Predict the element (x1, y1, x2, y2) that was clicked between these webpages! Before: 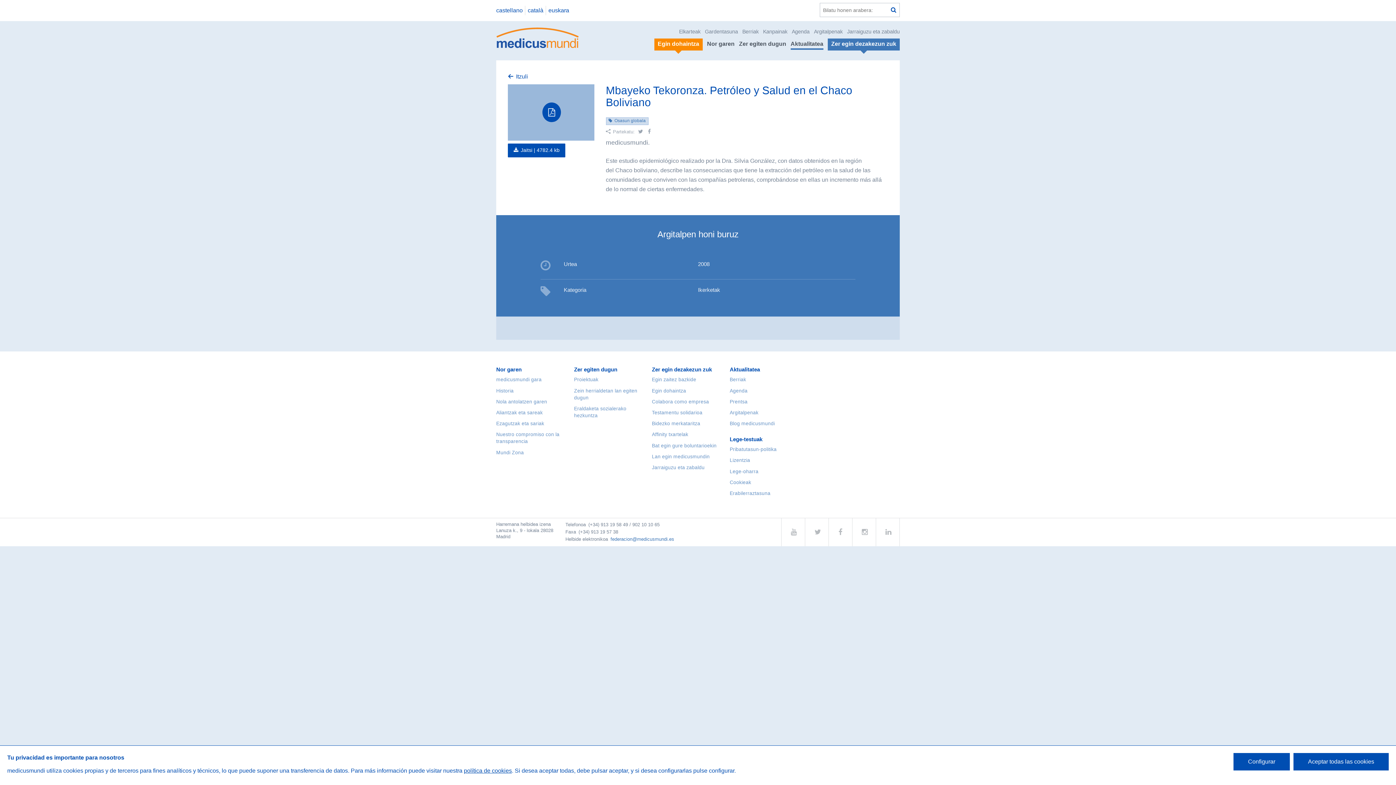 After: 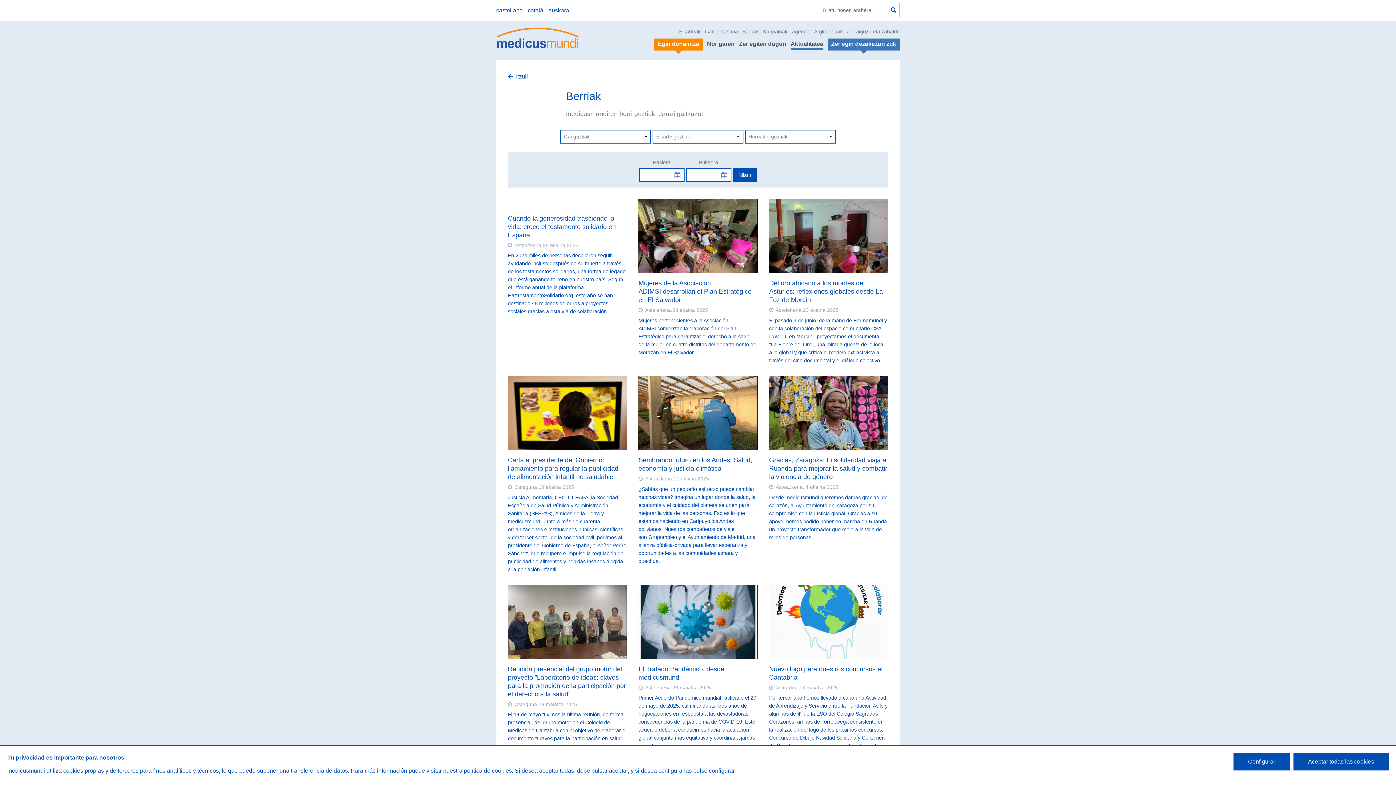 Action: label: Berriak bbox: (742, 28, 758, 36)